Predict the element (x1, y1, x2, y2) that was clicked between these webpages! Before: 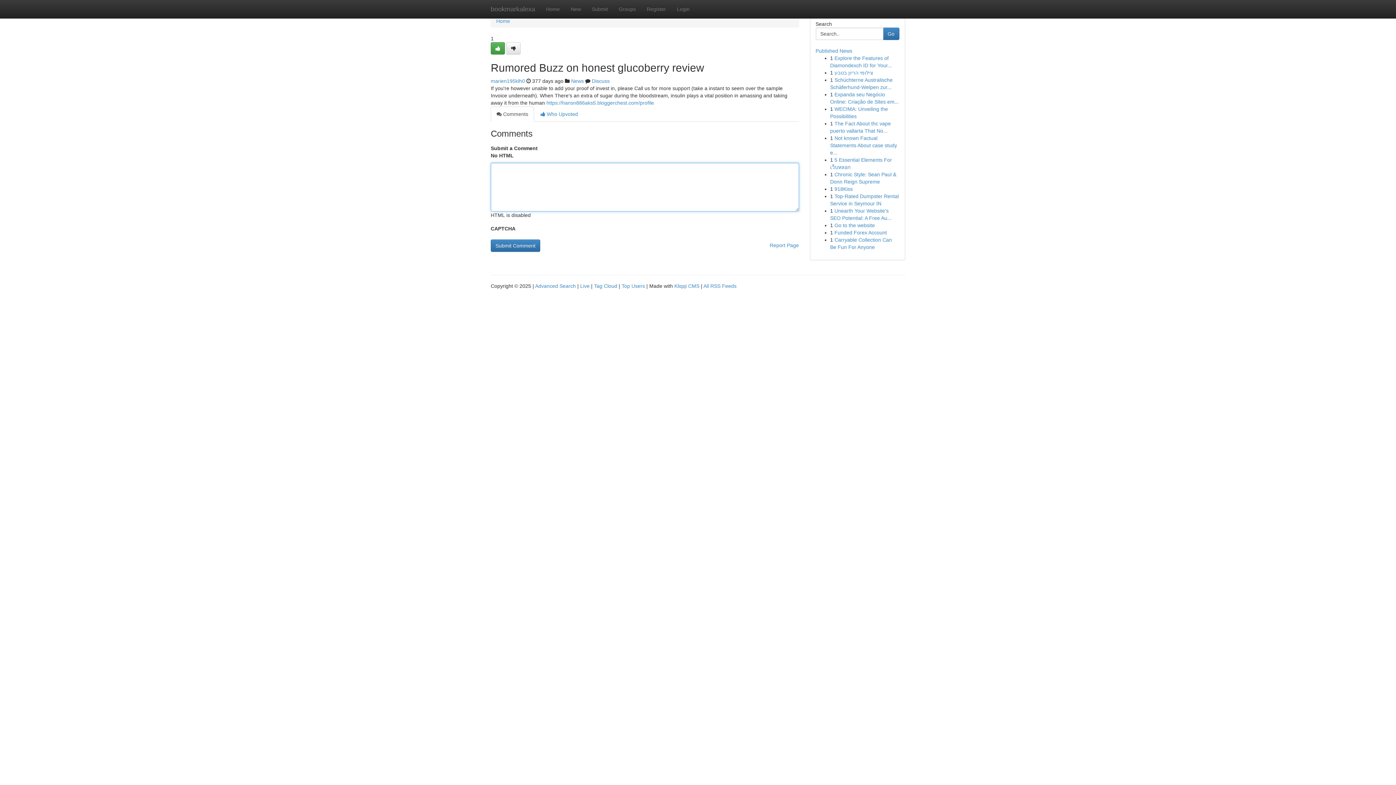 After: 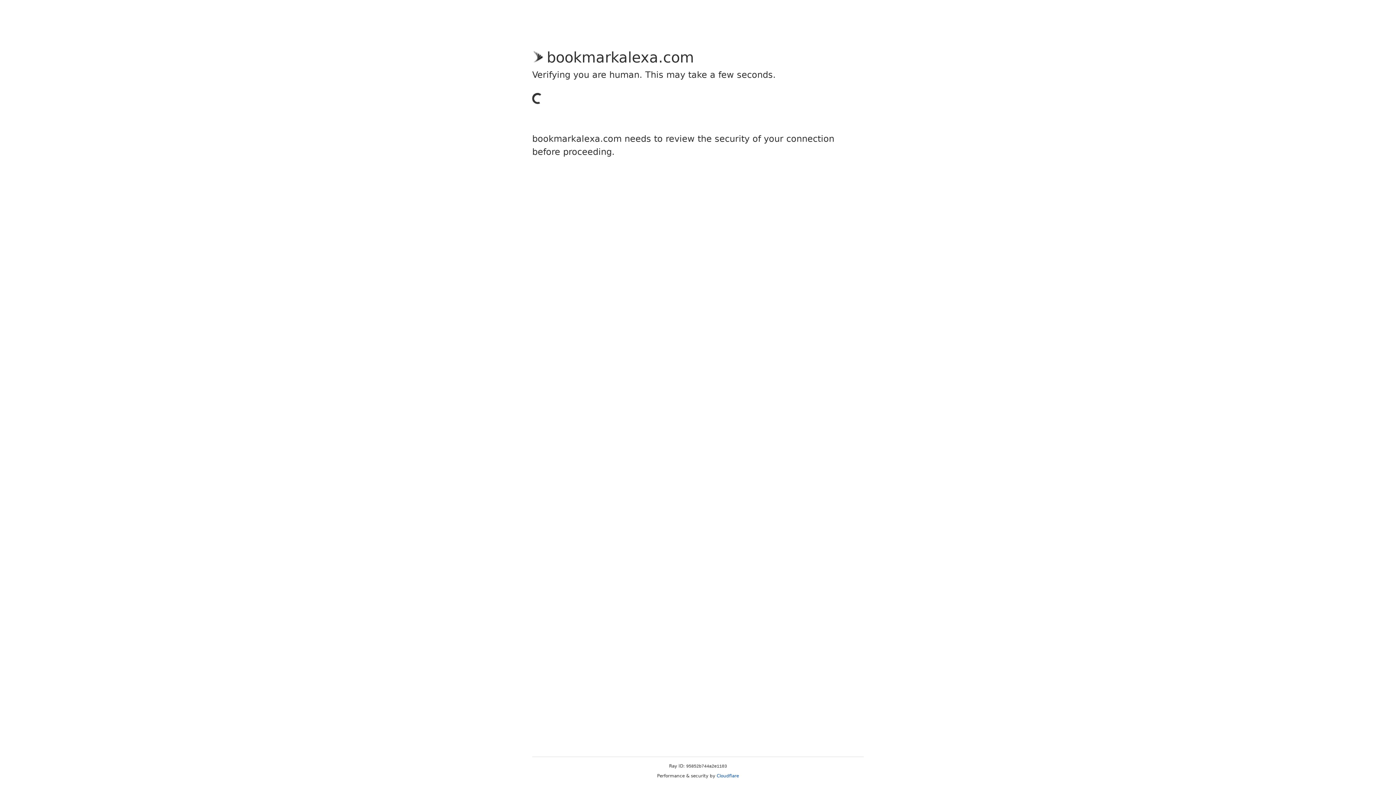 Action: bbox: (490, 78, 525, 84) label: marien195klh0